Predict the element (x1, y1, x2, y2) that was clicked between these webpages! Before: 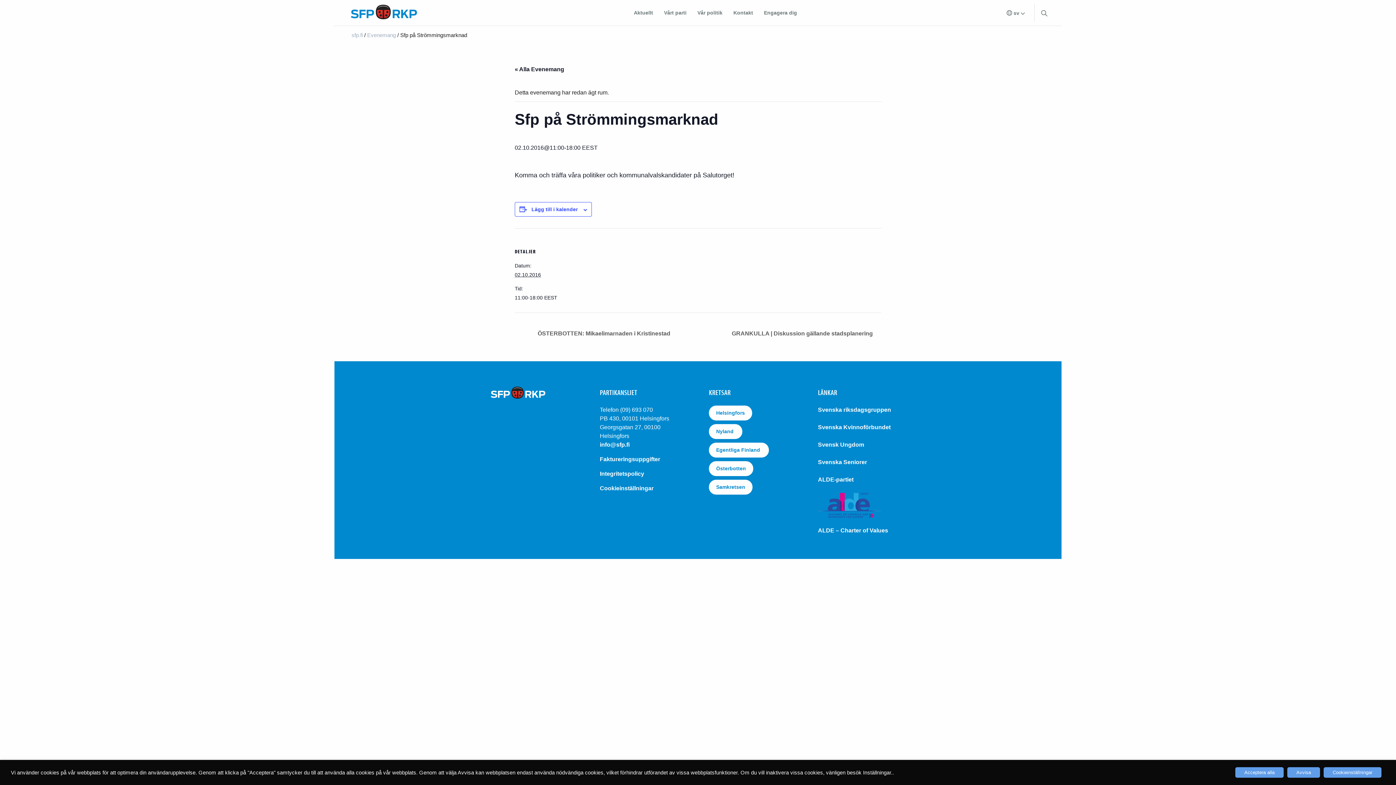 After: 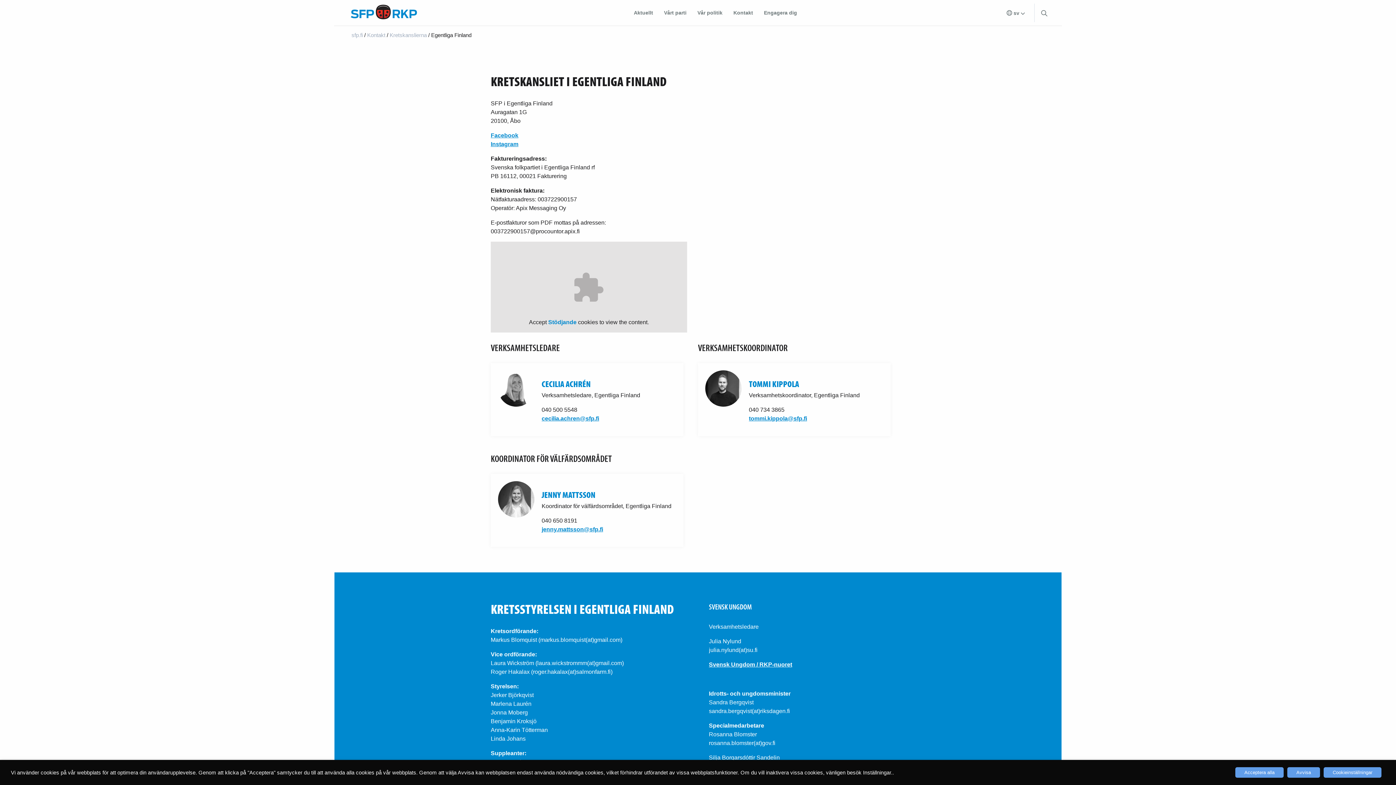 Action: label: Egentliga Finland  bbox: (709, 442, 769, 457)